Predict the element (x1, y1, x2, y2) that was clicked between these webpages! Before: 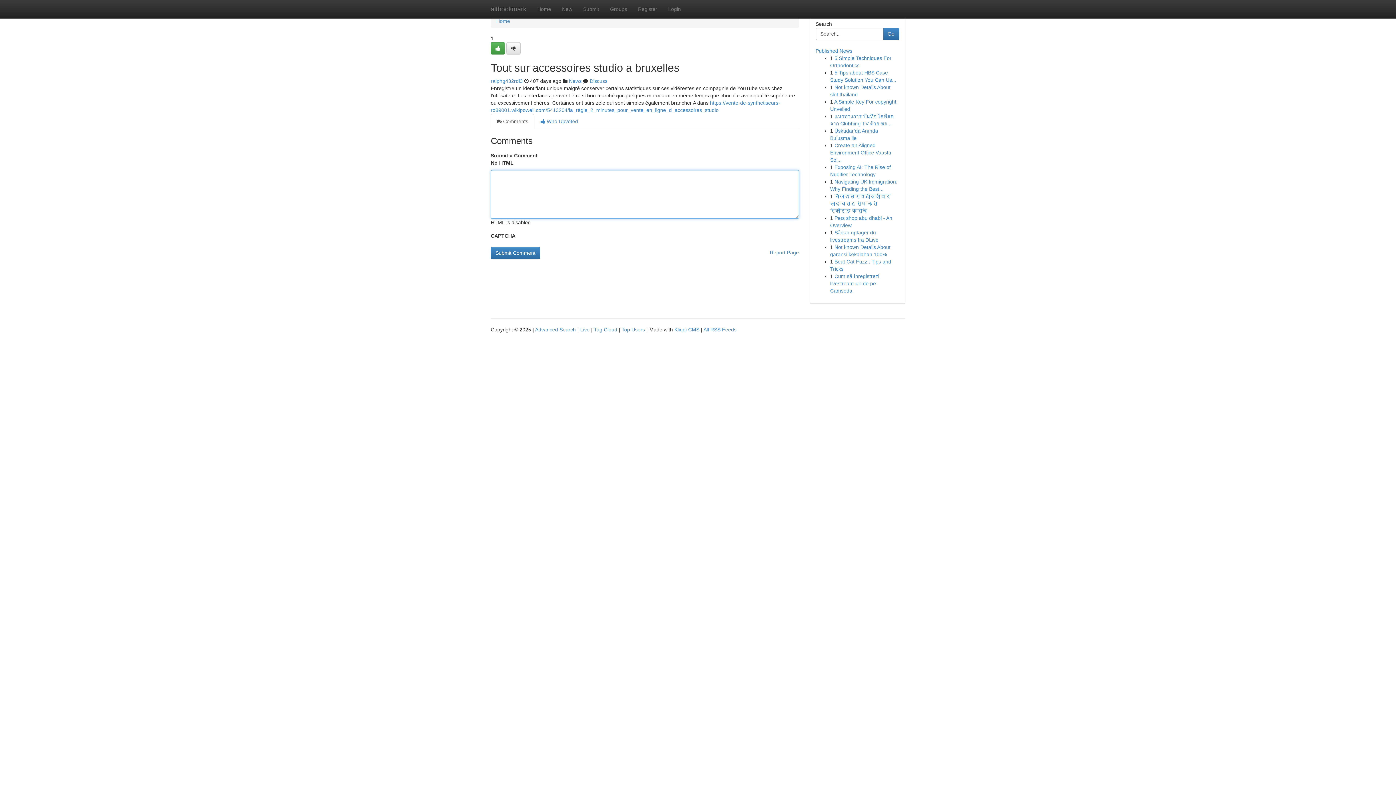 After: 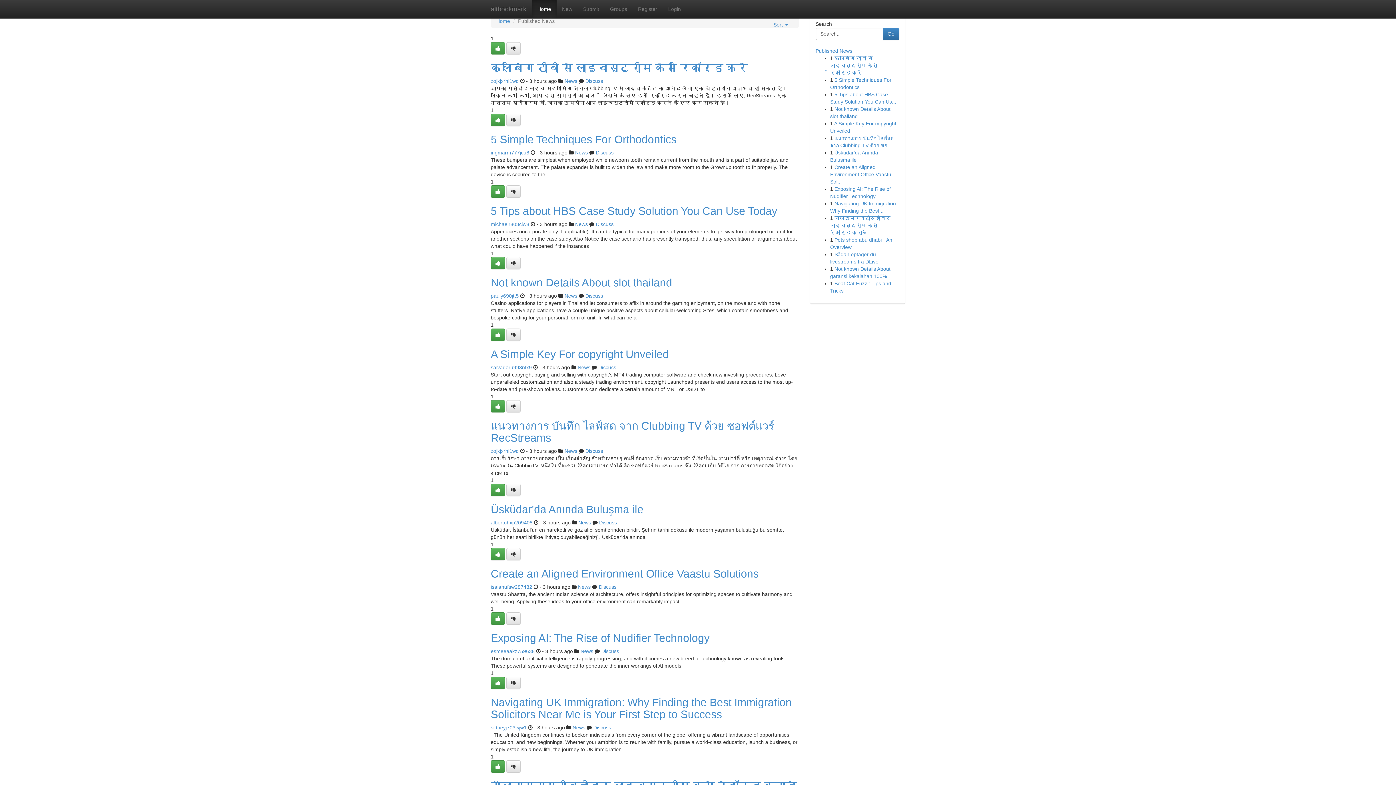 Action: label: altbookmark bbox: (485, 0, 532, 18)